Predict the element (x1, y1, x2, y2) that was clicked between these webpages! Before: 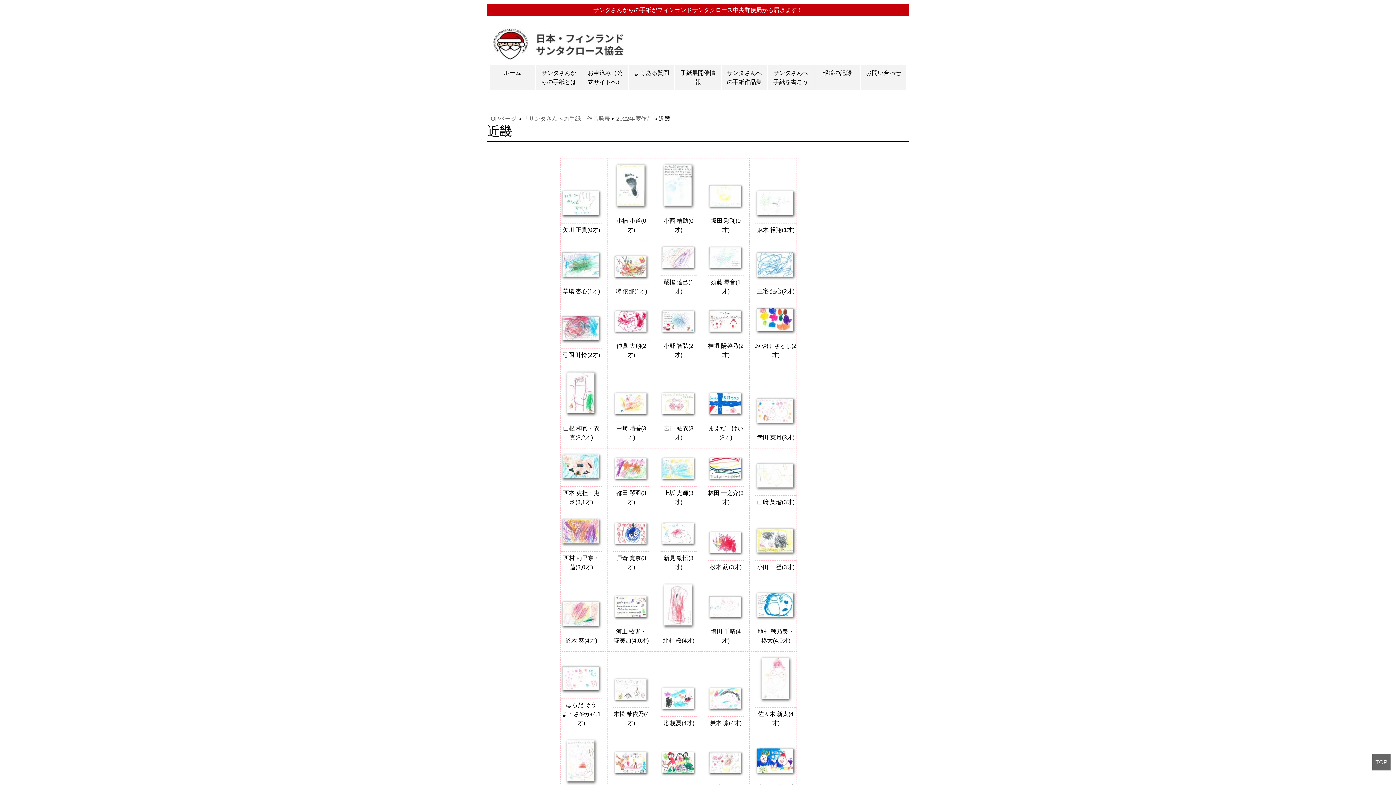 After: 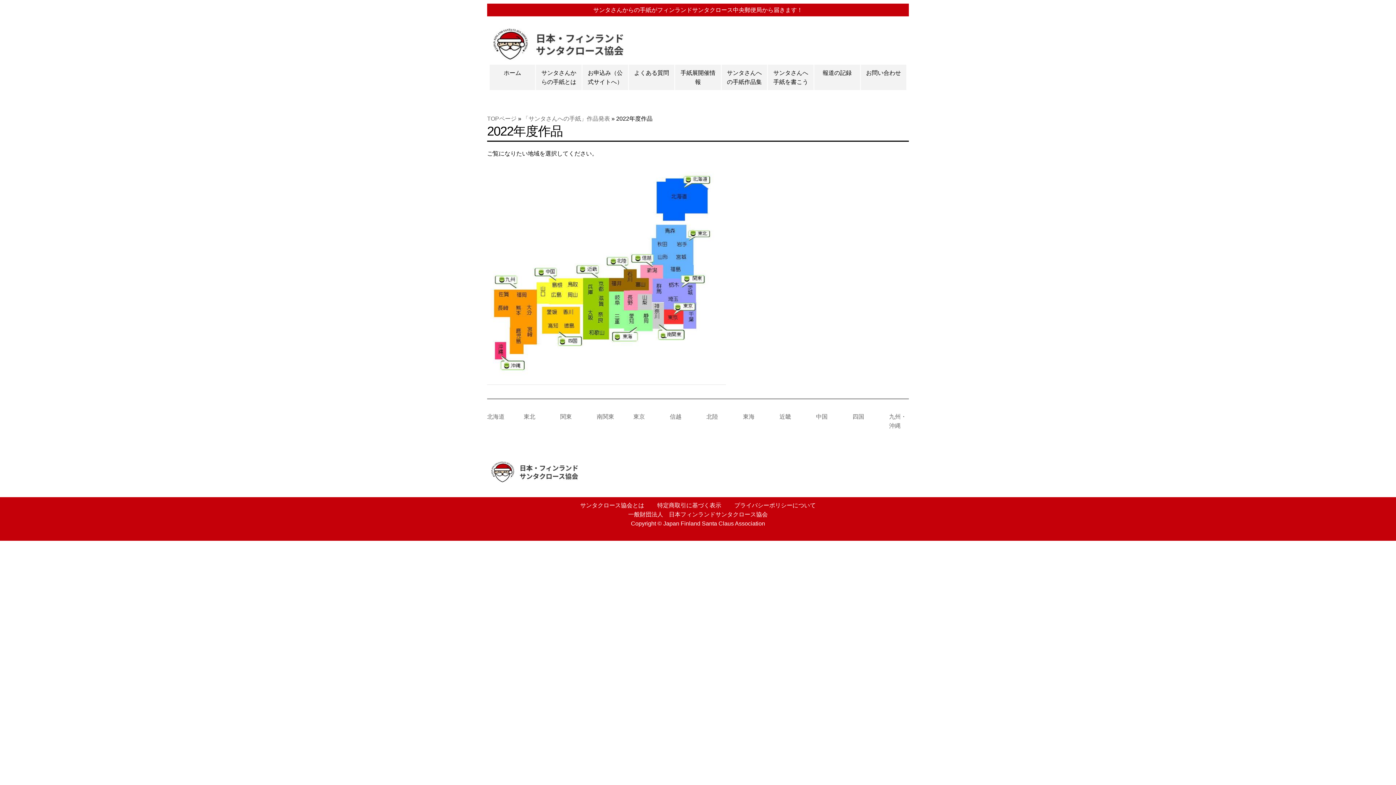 Action: bbox: (616, 115, 652, 121) label: 2022年度作品